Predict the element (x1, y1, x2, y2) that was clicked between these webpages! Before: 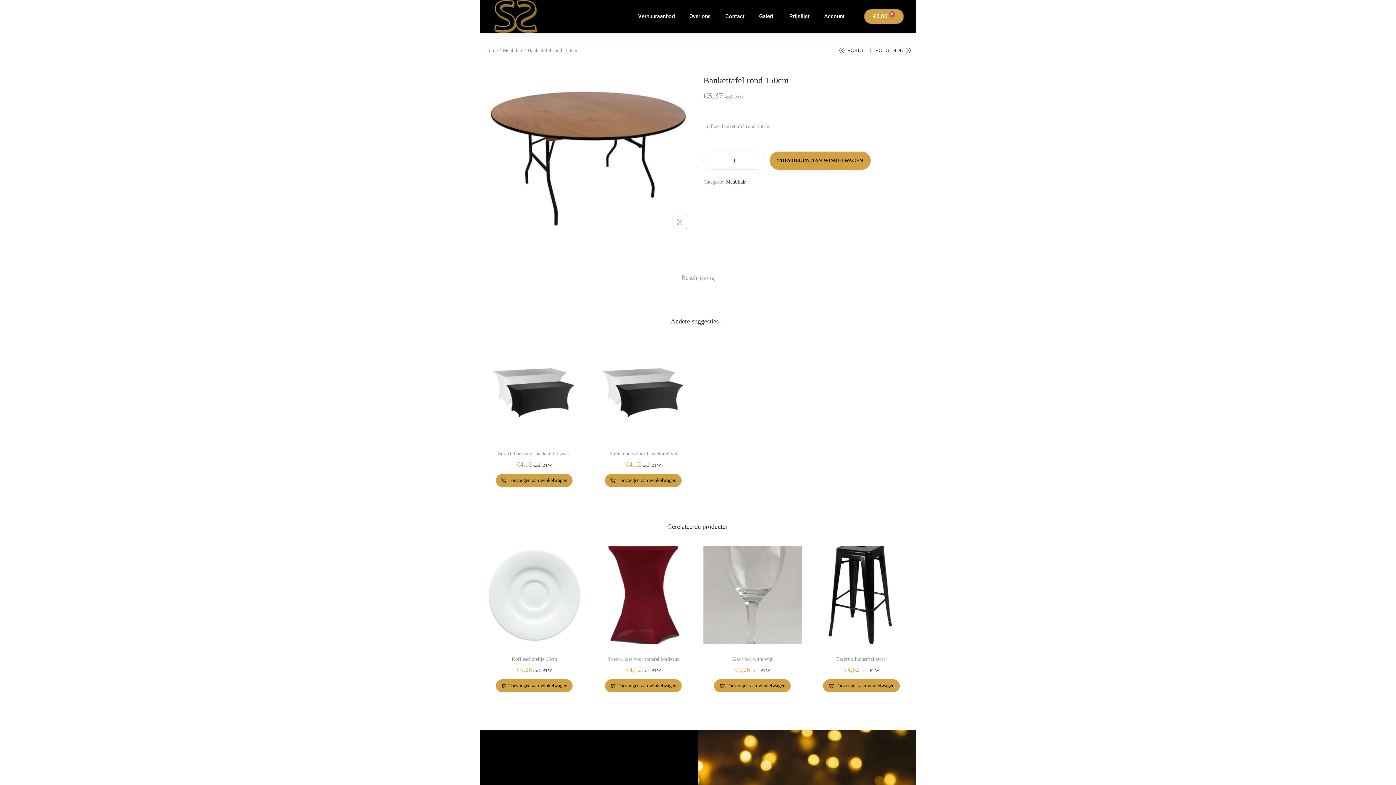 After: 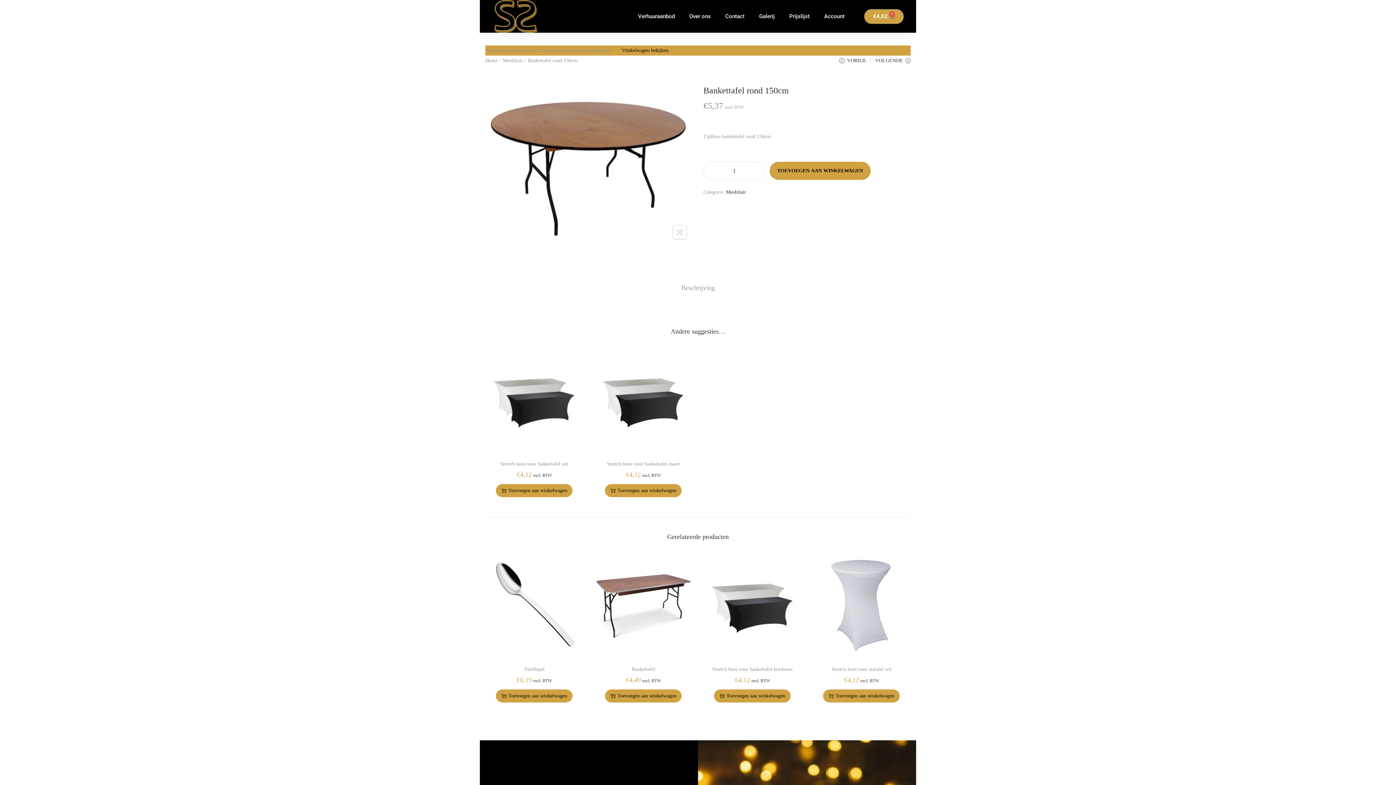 Action: label: Toevoegen aan winkelwagen bbox: (823, 679, 900, 692)